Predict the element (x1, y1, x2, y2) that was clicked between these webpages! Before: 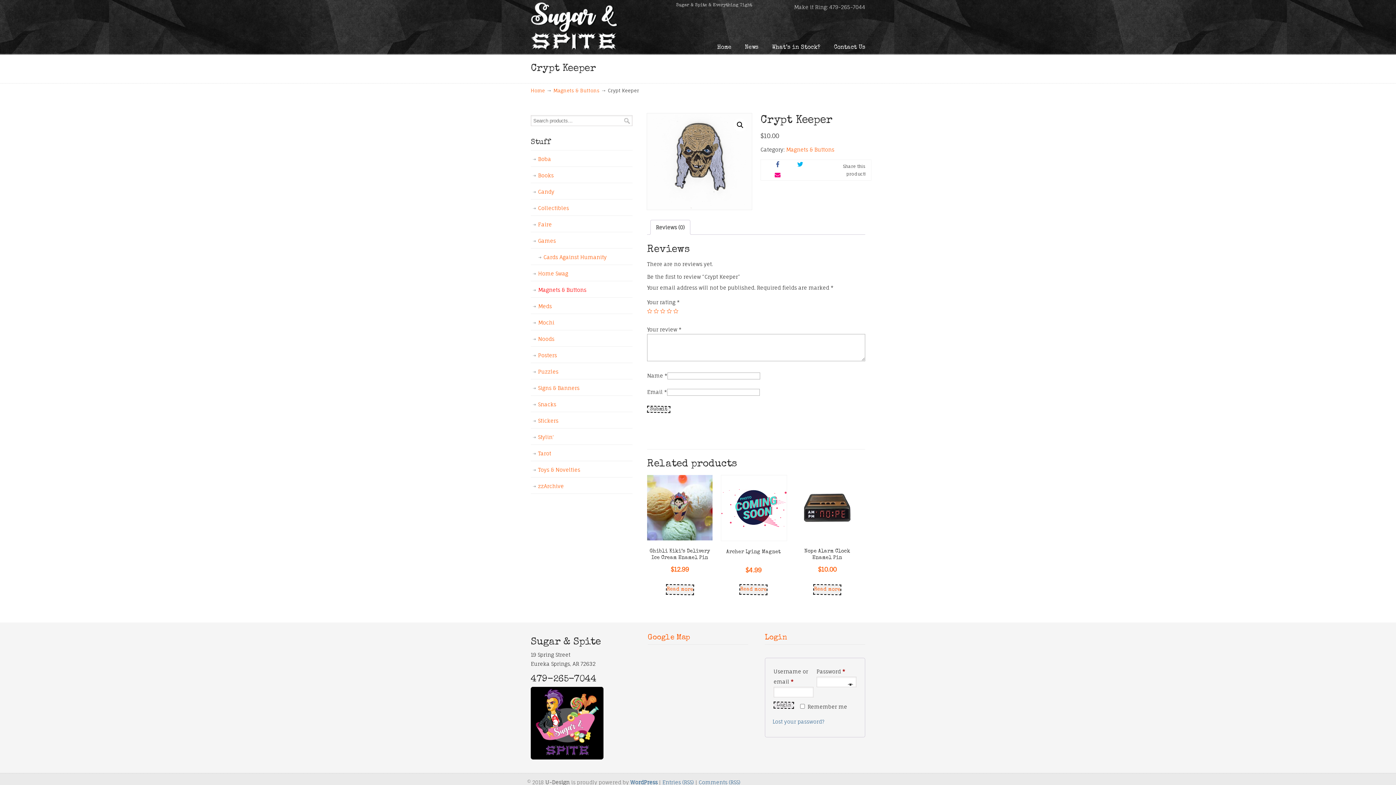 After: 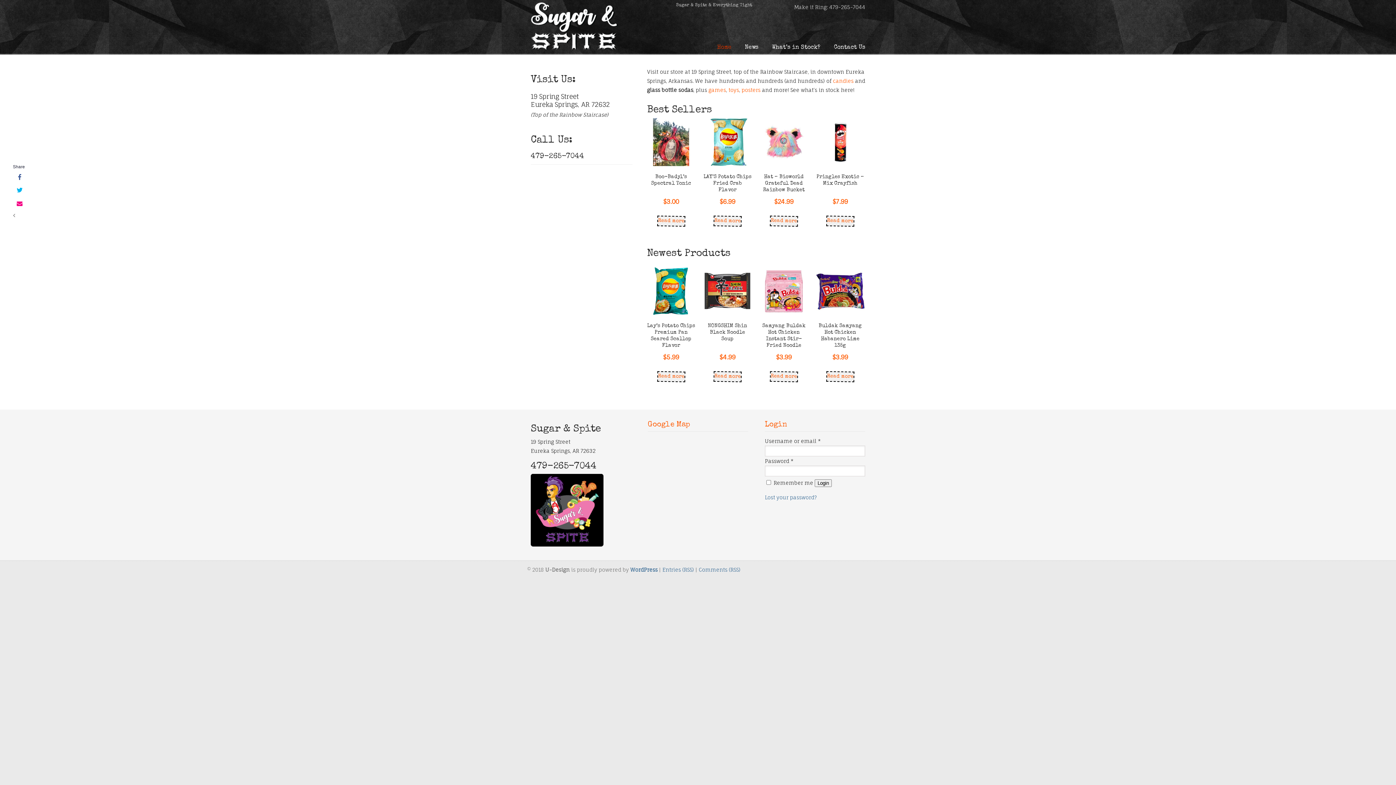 Action: label: Sugar & Spite bbox: (530, 2, 618, 56)